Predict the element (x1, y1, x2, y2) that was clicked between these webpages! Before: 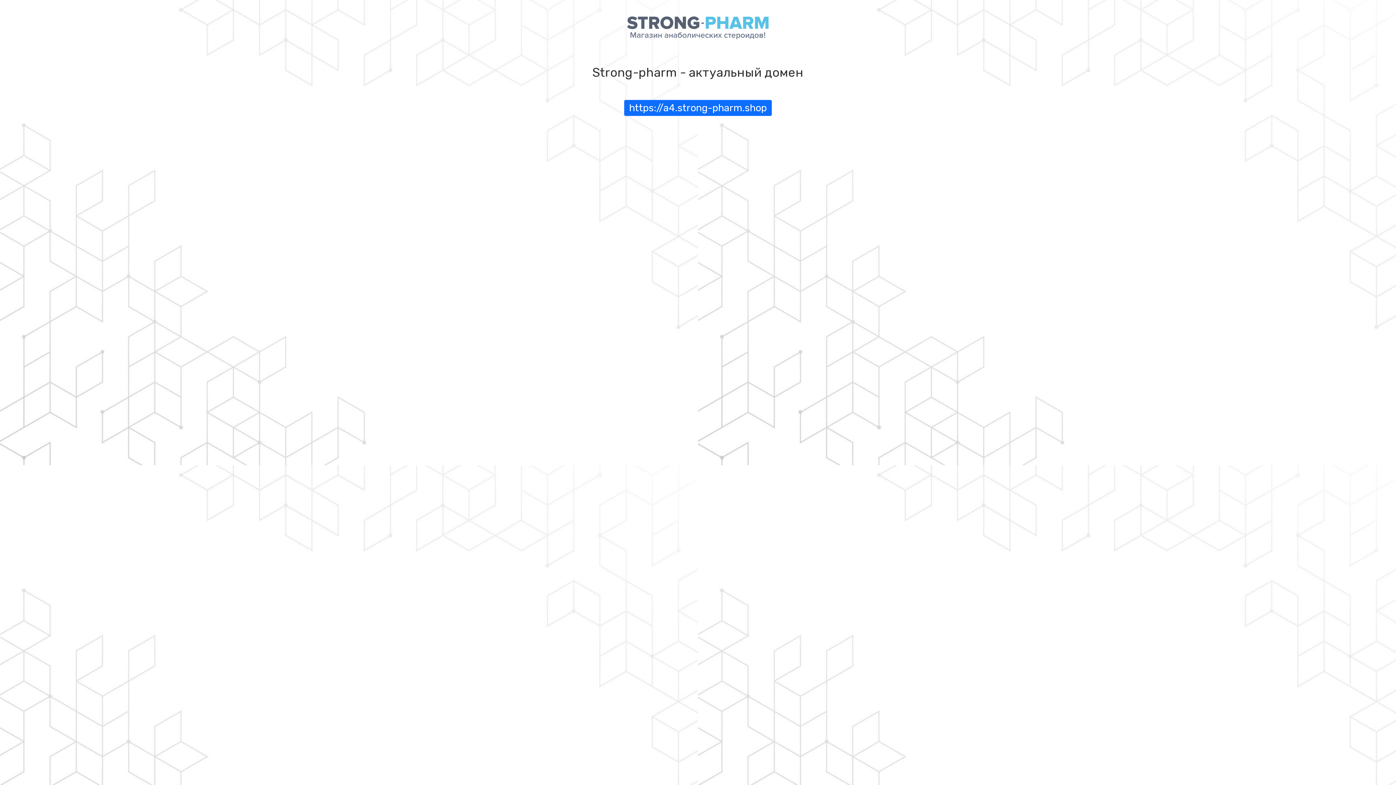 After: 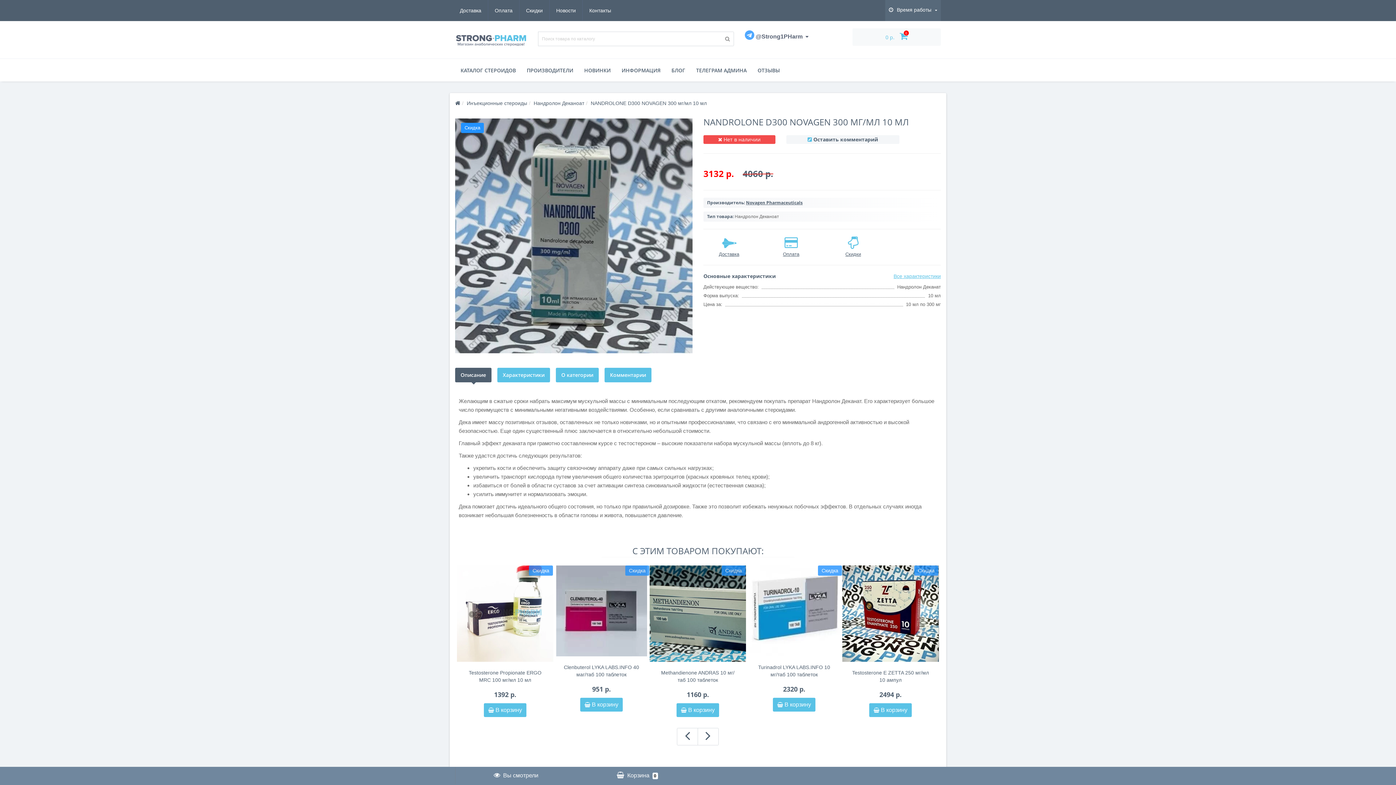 Action: bbox: (624, 99, 772, 116) label: https://a4.strong-pharm.shop